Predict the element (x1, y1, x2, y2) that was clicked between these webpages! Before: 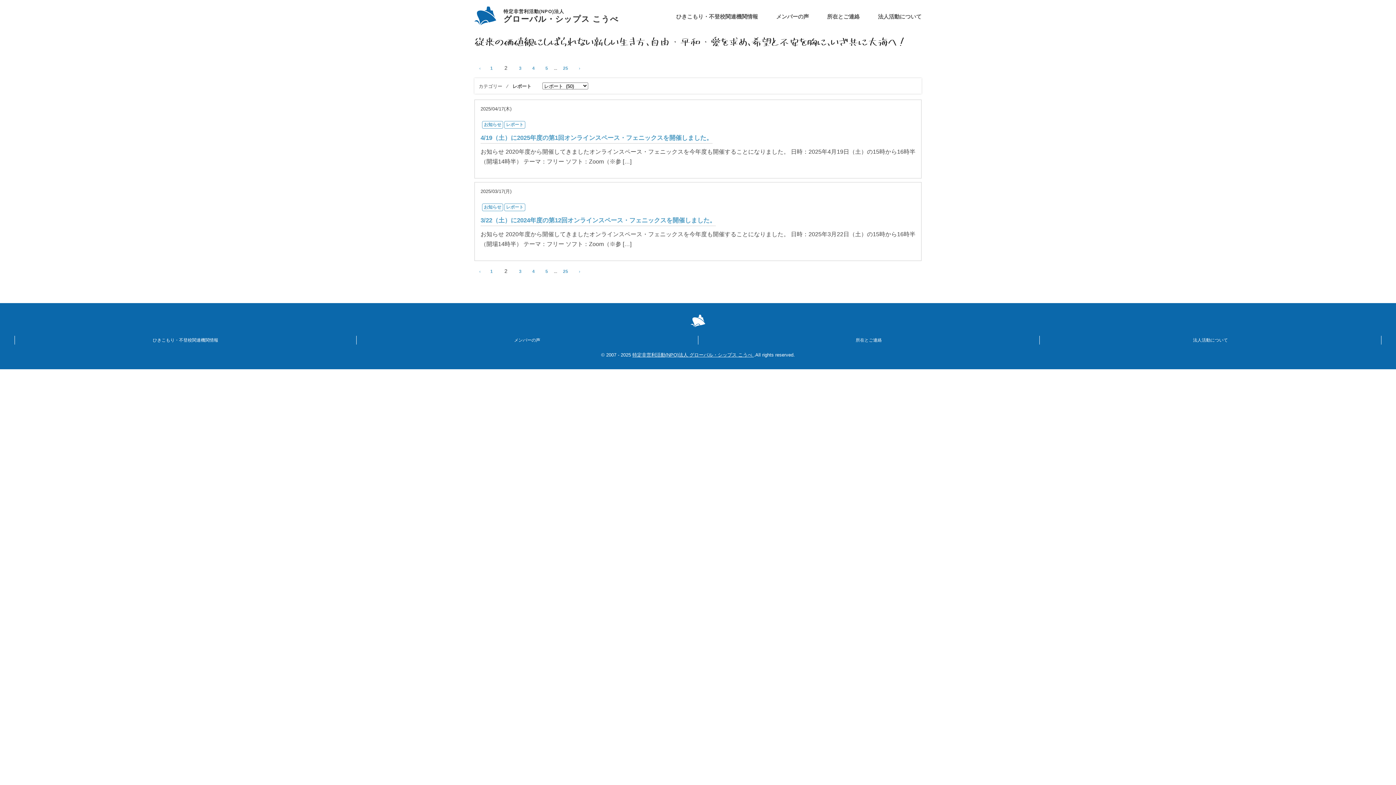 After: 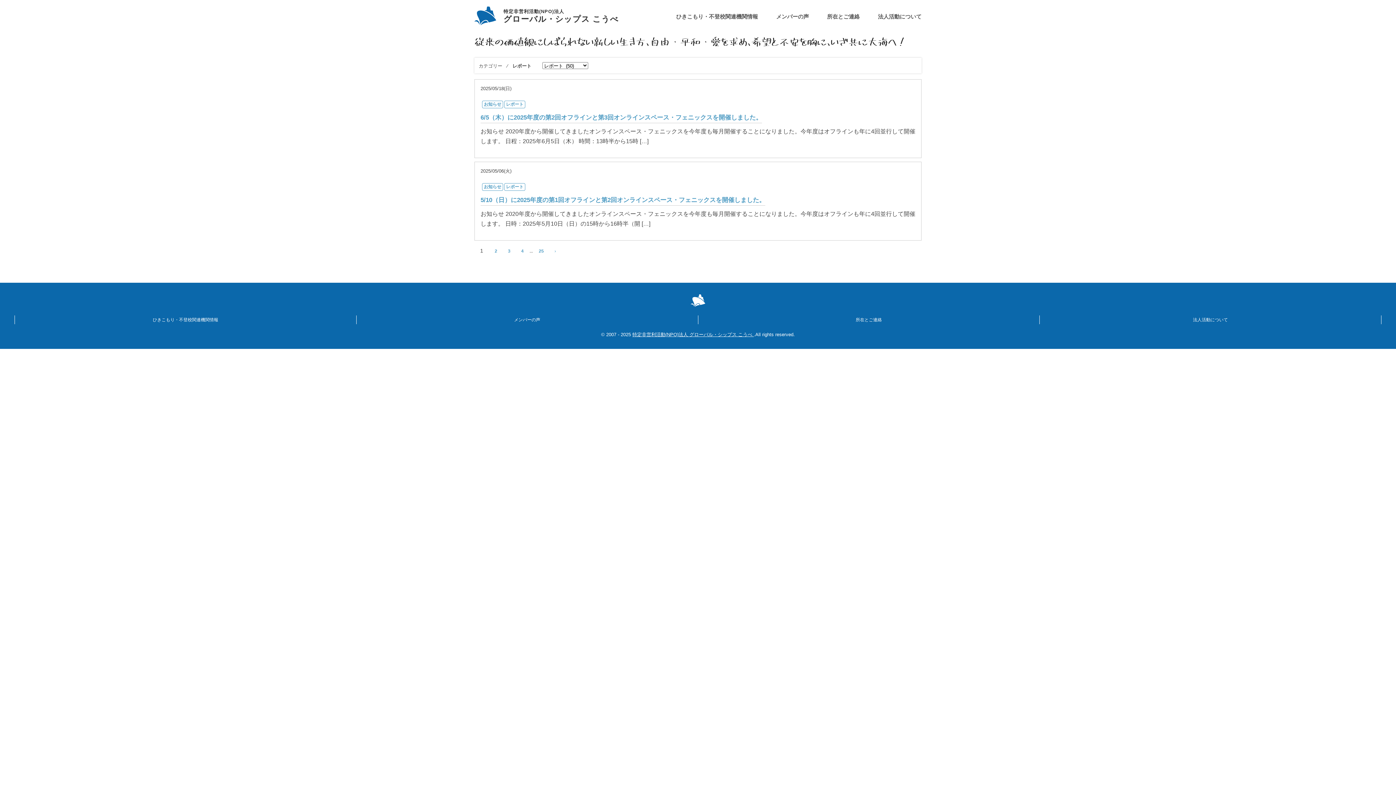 Action: label: レポート bbox: (506, 121, 523, 127)